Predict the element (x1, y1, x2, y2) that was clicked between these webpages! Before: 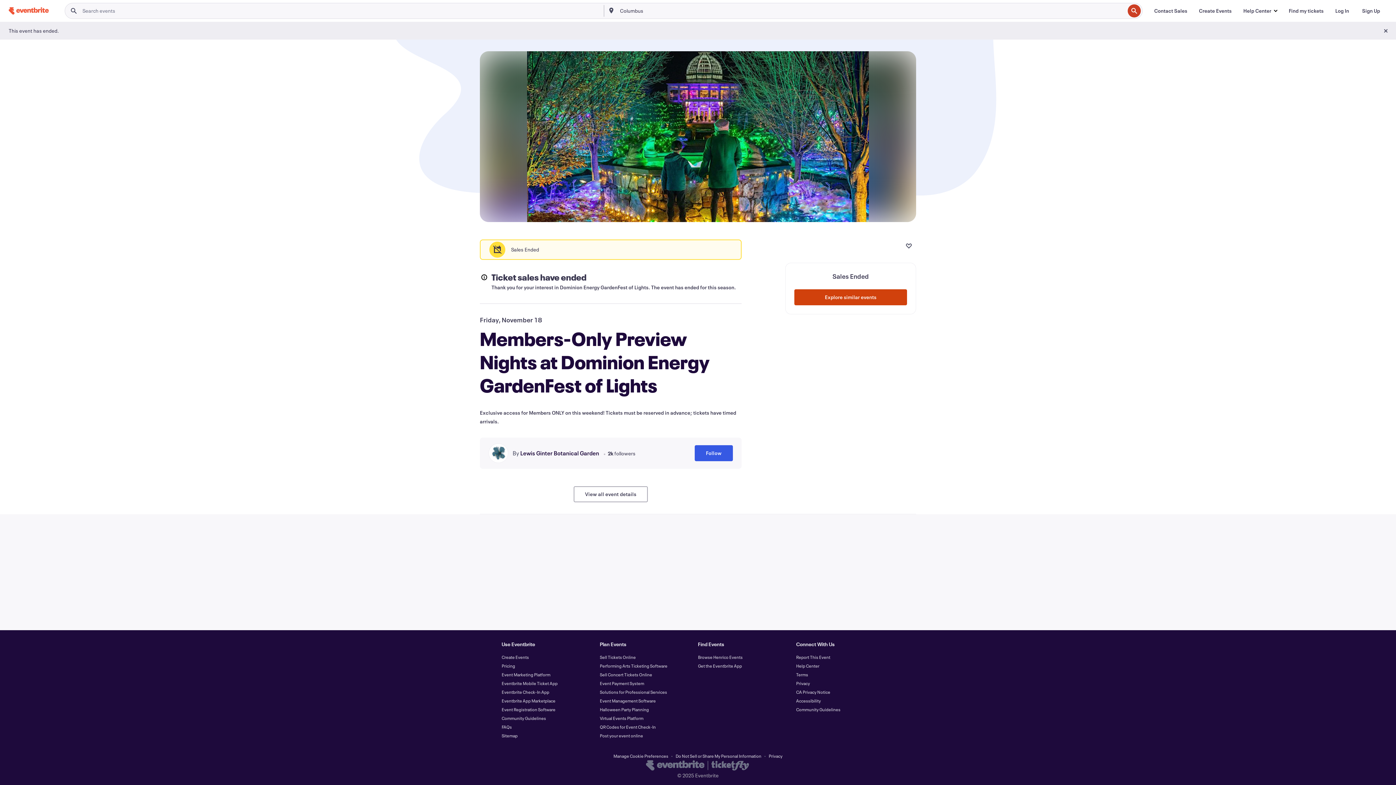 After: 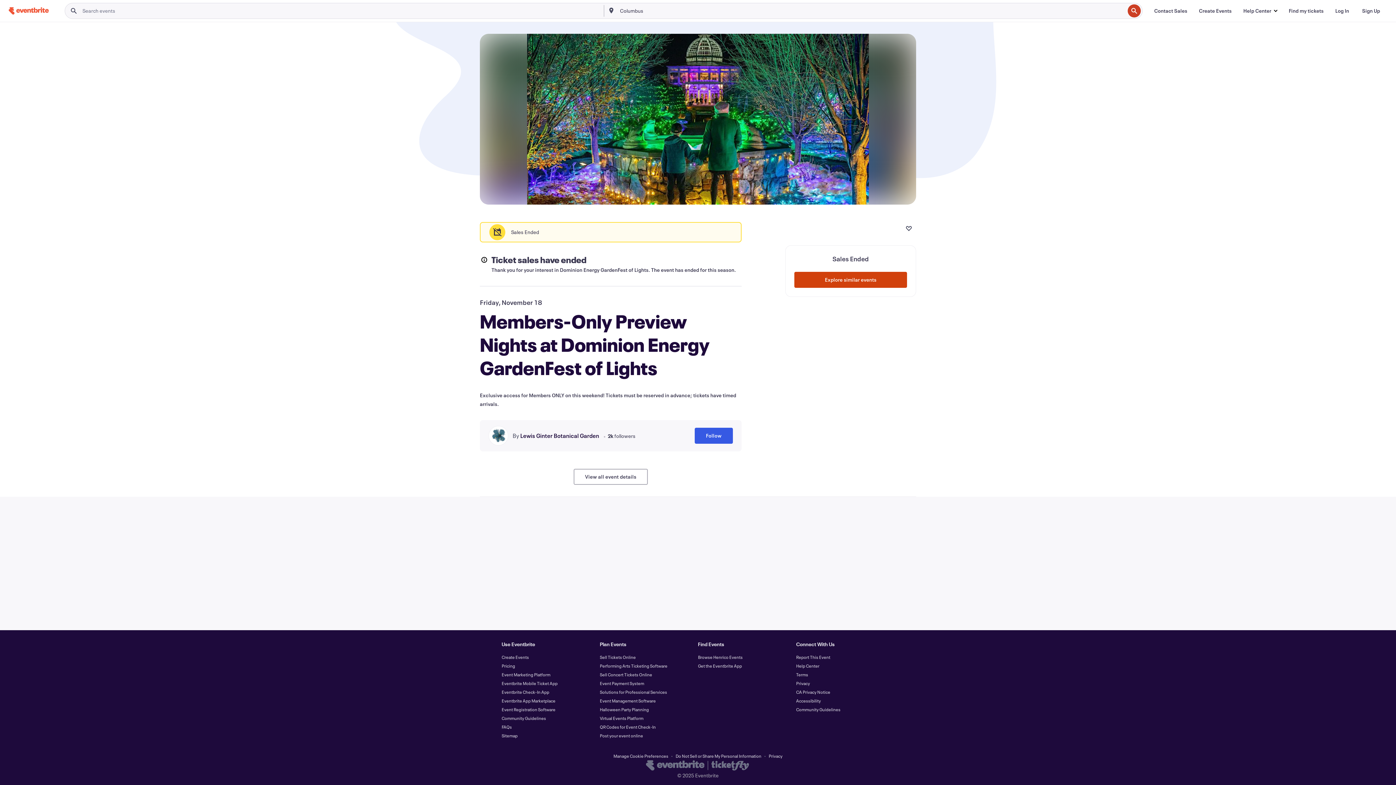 Action: bbox: (1378, 23, 1393, 38) label: Close